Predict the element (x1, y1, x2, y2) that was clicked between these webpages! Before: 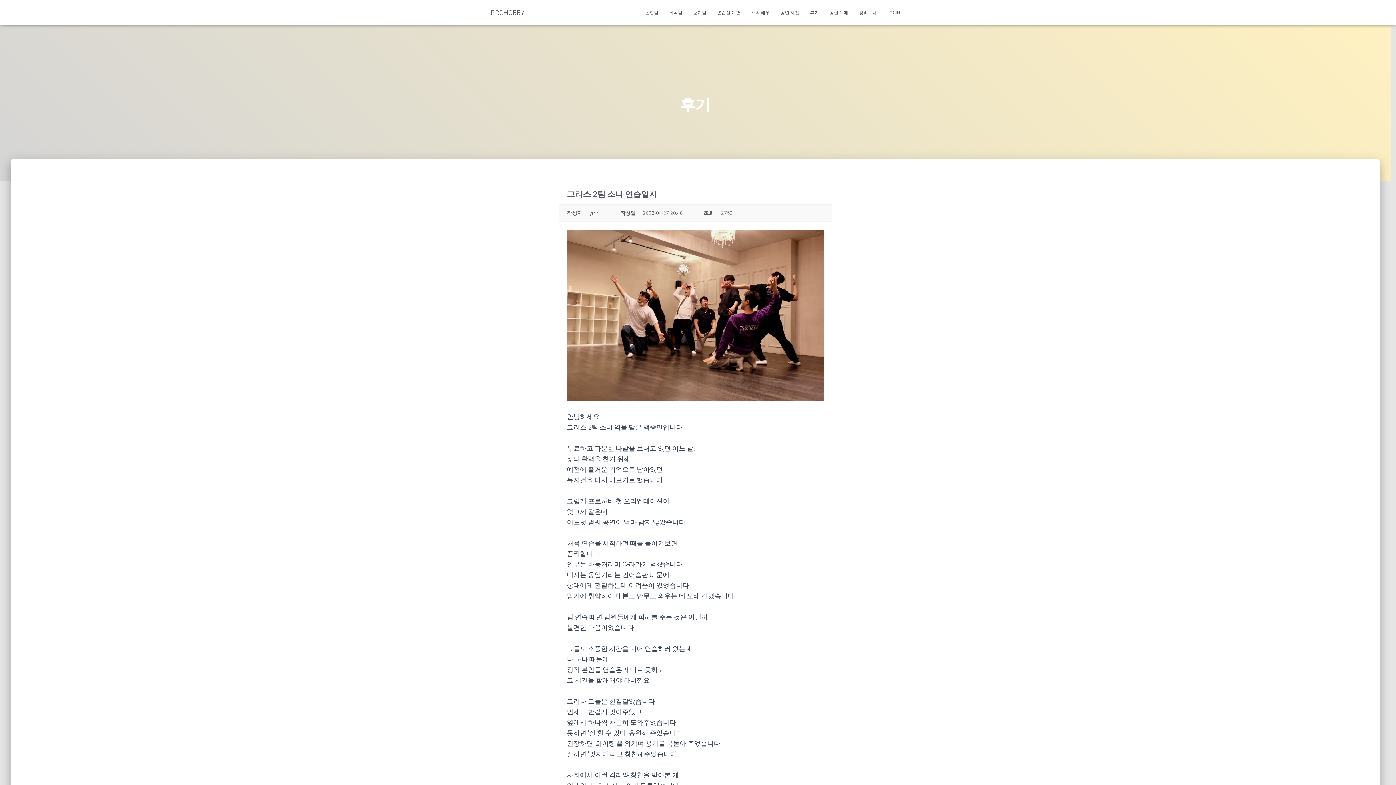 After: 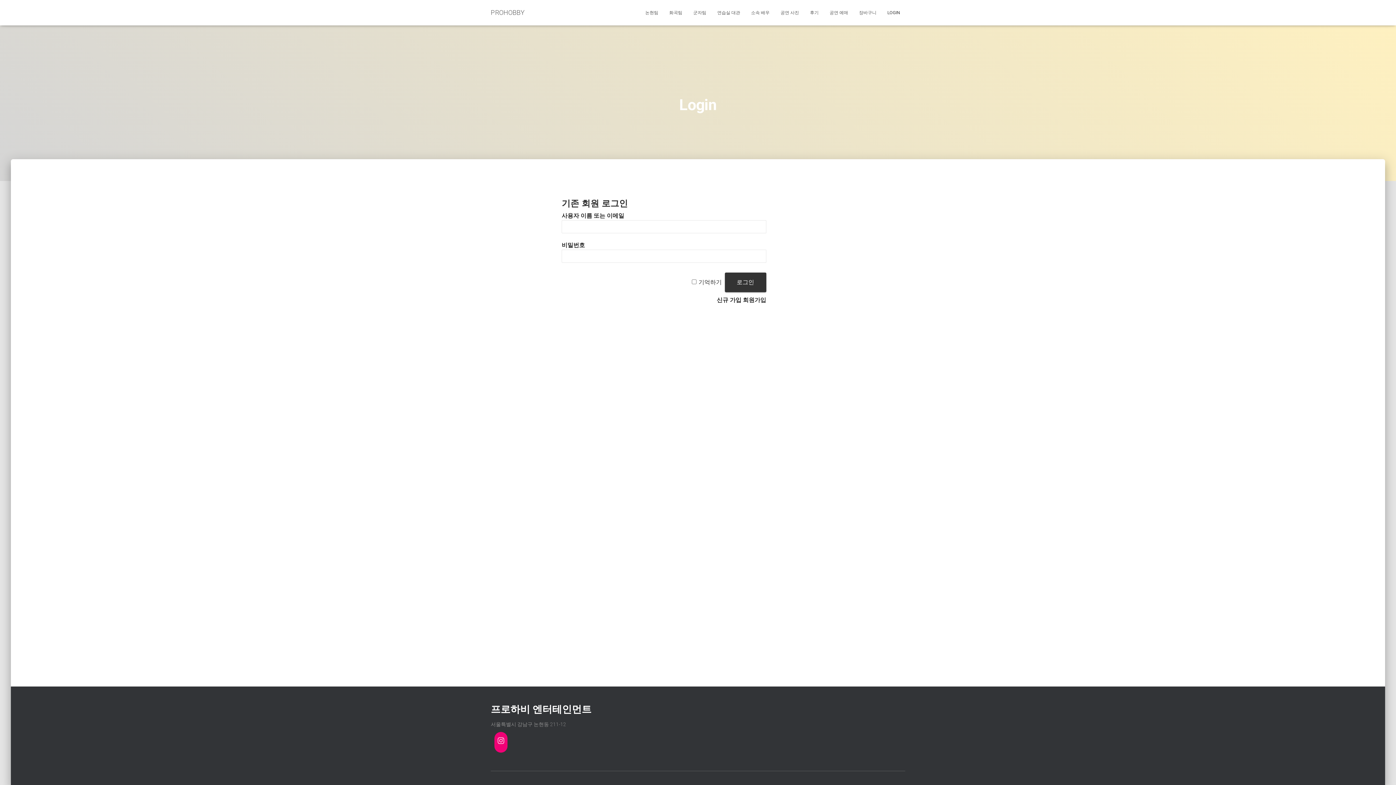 Action: bbox: (882, 3, 905, 21) label: LOGIN